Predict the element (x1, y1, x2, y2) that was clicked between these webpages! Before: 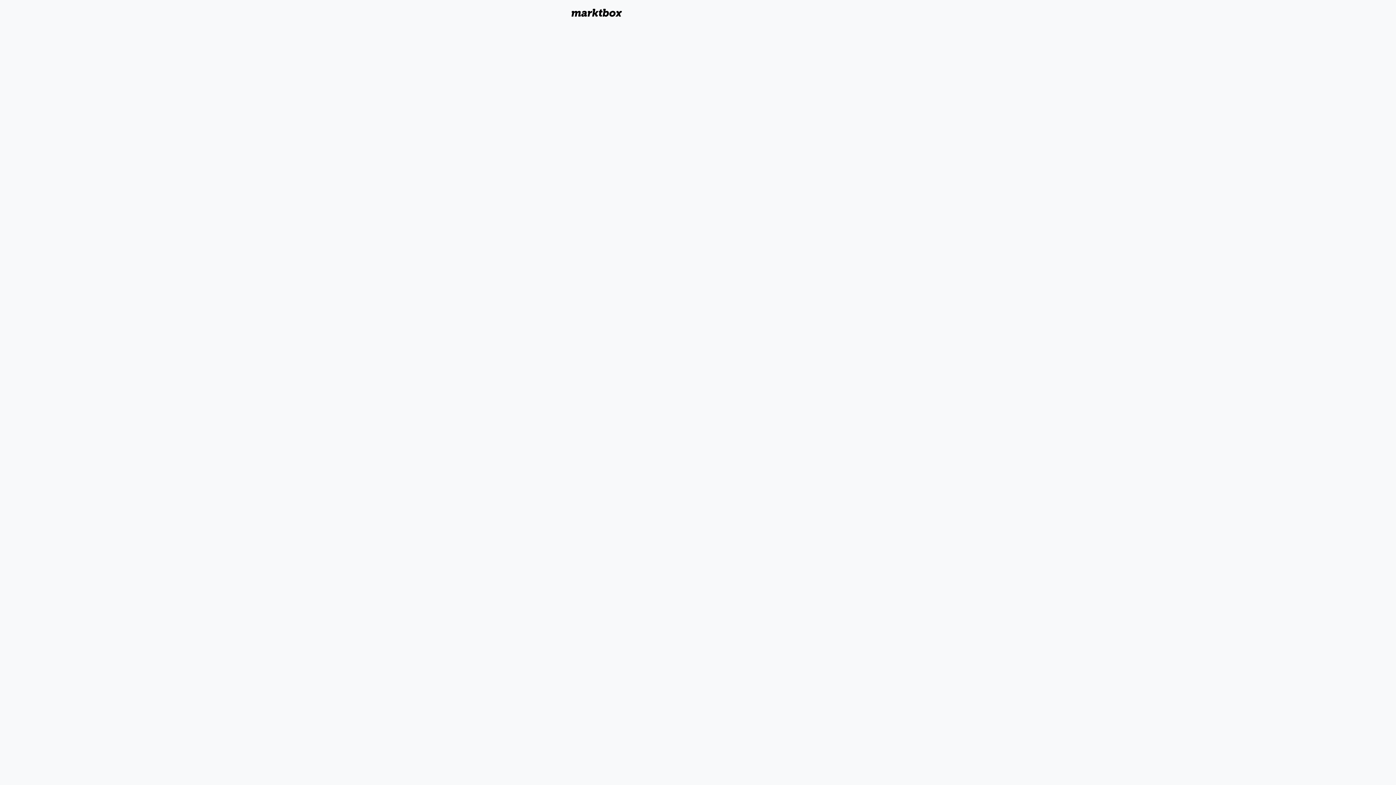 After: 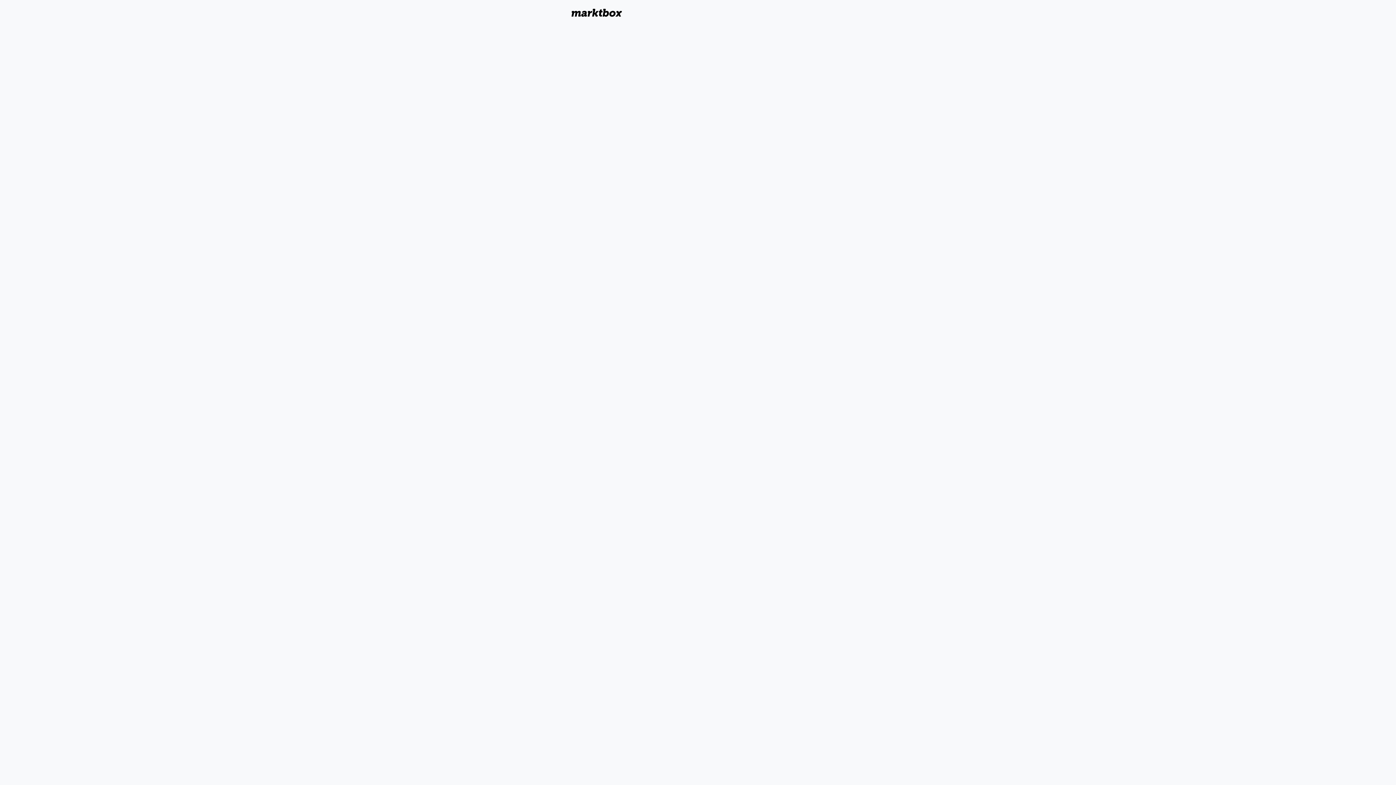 Action: bbox: (571, 9, 622, 15)